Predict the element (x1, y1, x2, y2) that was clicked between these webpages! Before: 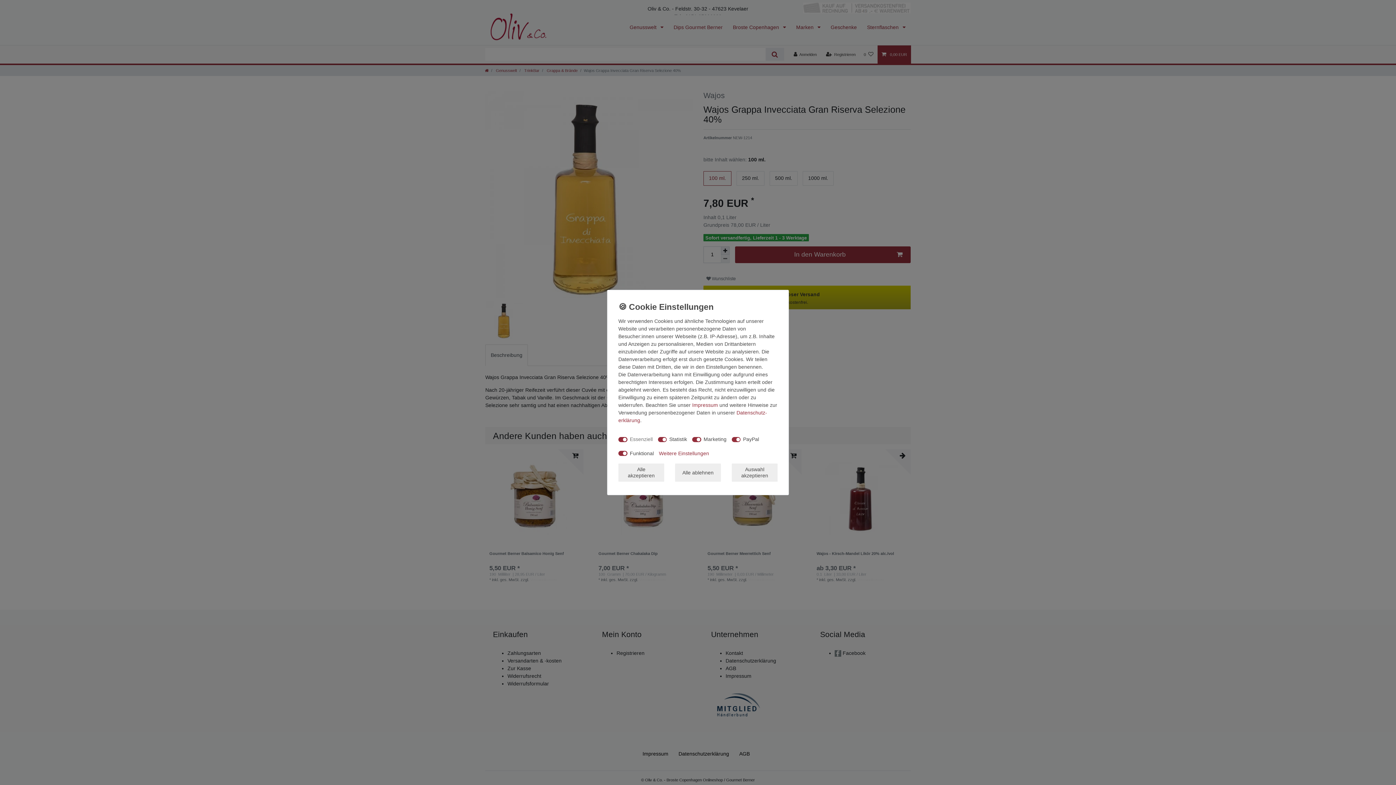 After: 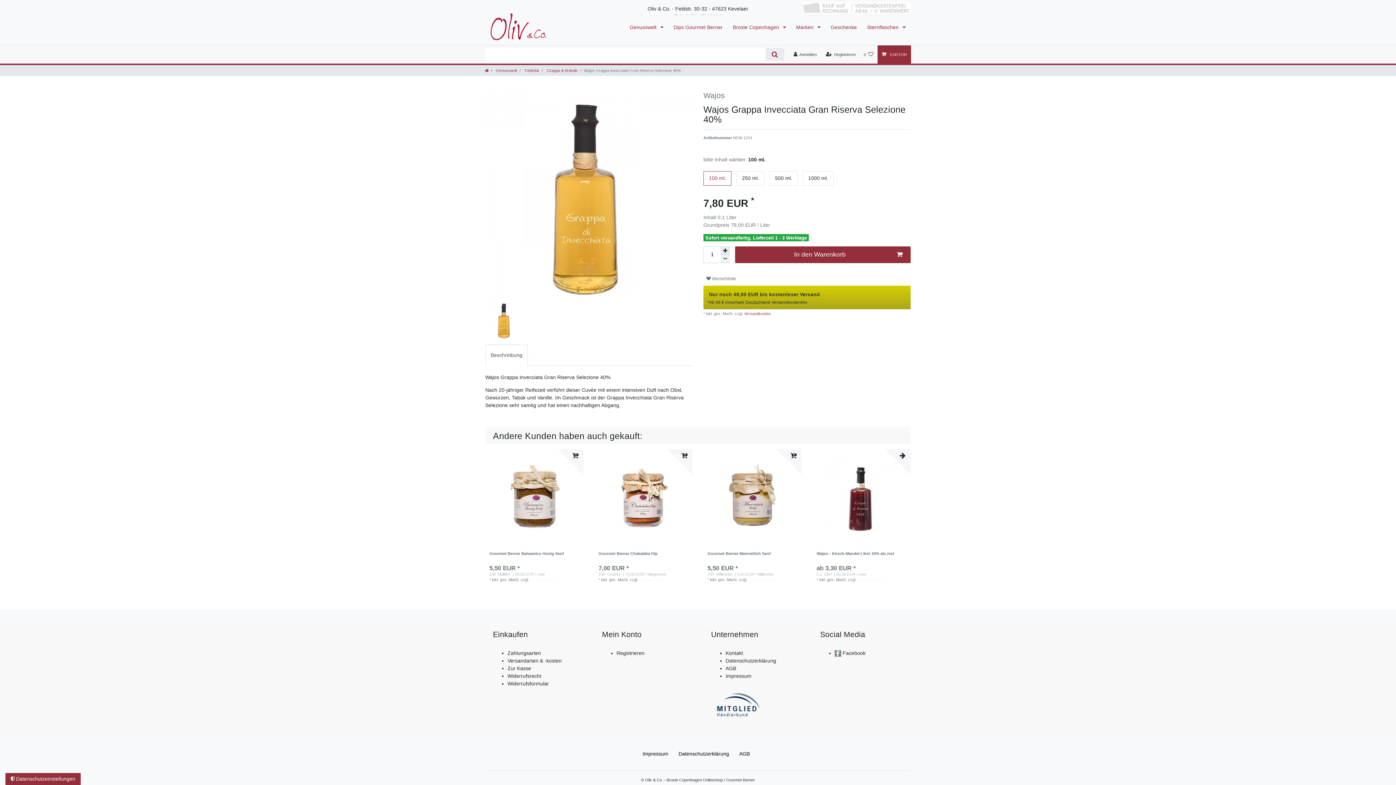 Action: label: Alle ablehnen bbox: (675, 463, 721, 482)